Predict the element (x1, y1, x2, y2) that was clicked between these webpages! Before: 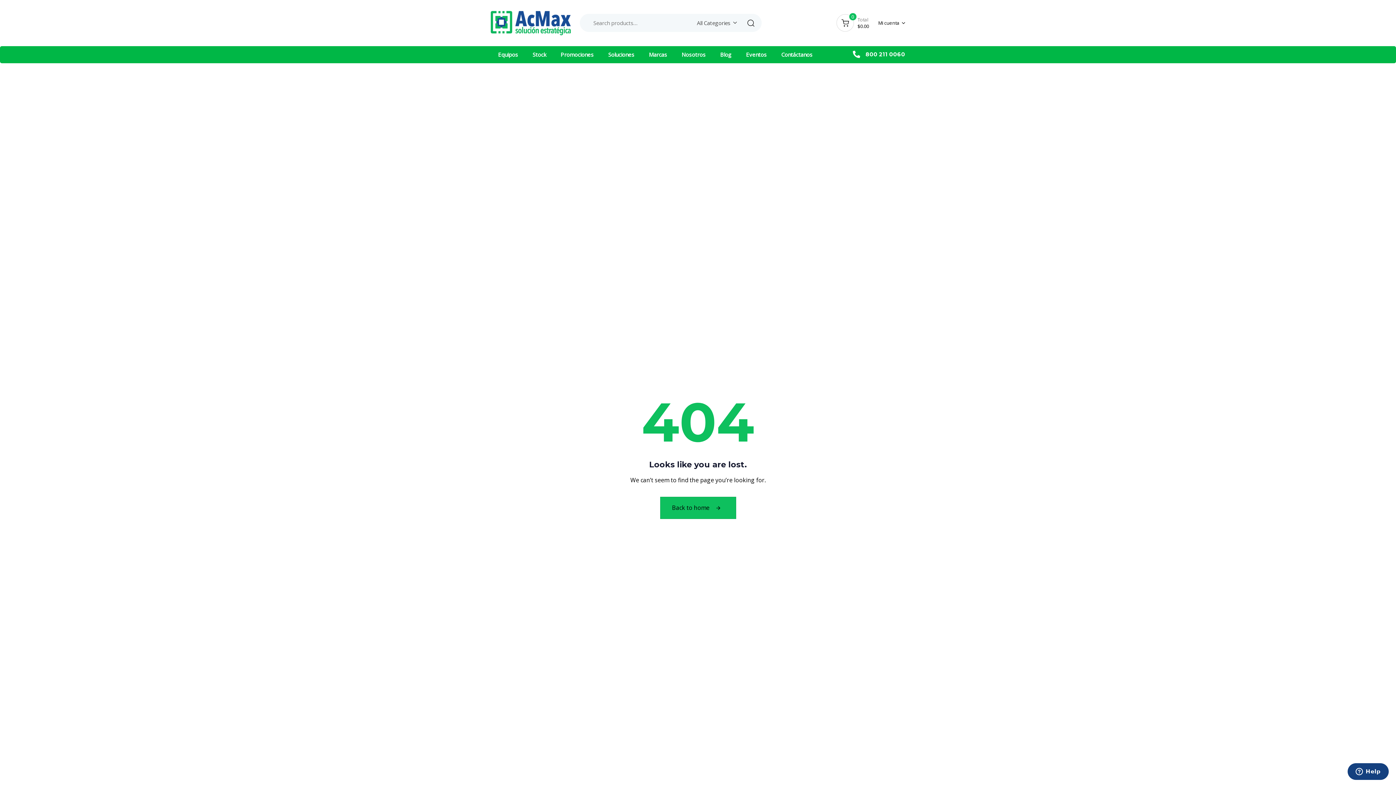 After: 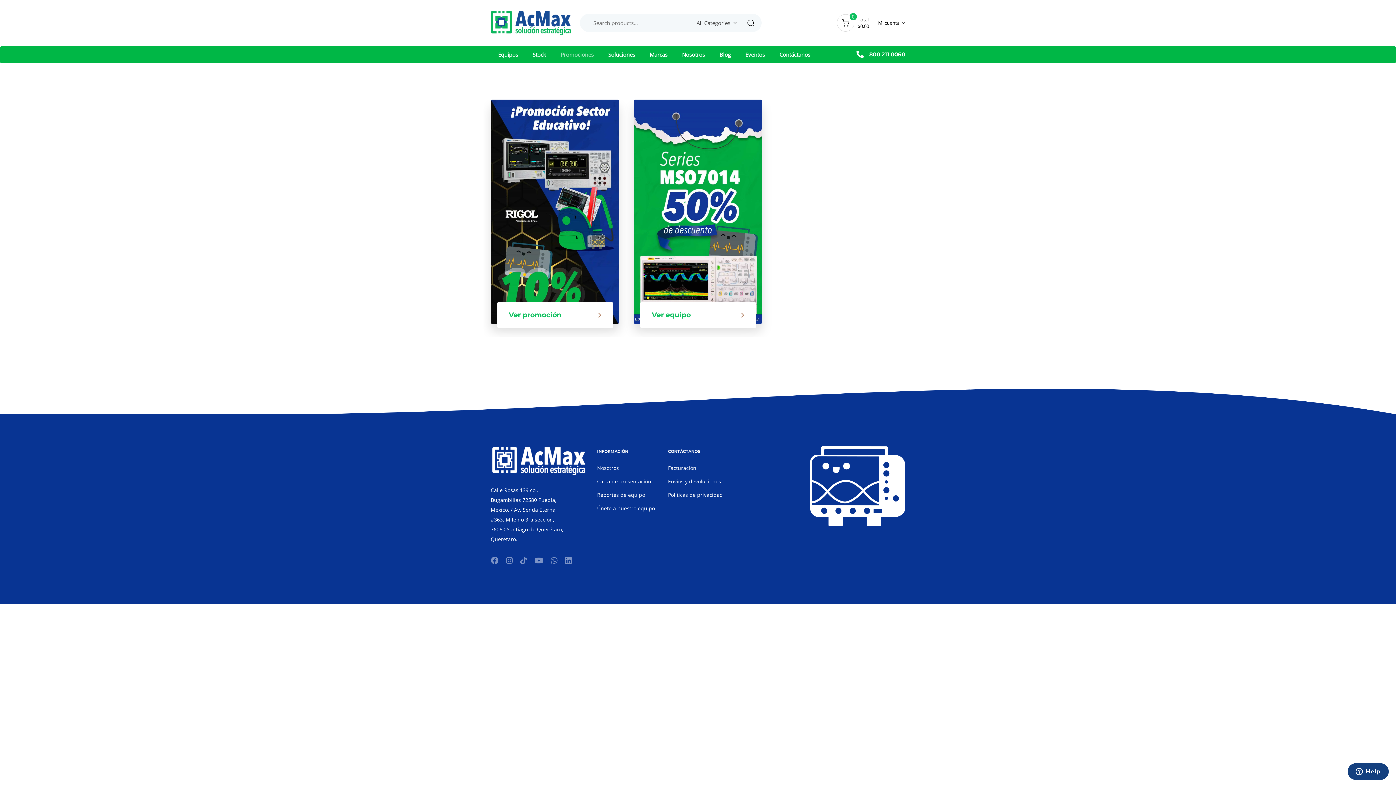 Action: bbox: (553, 46, 601, 63) label: Promociones